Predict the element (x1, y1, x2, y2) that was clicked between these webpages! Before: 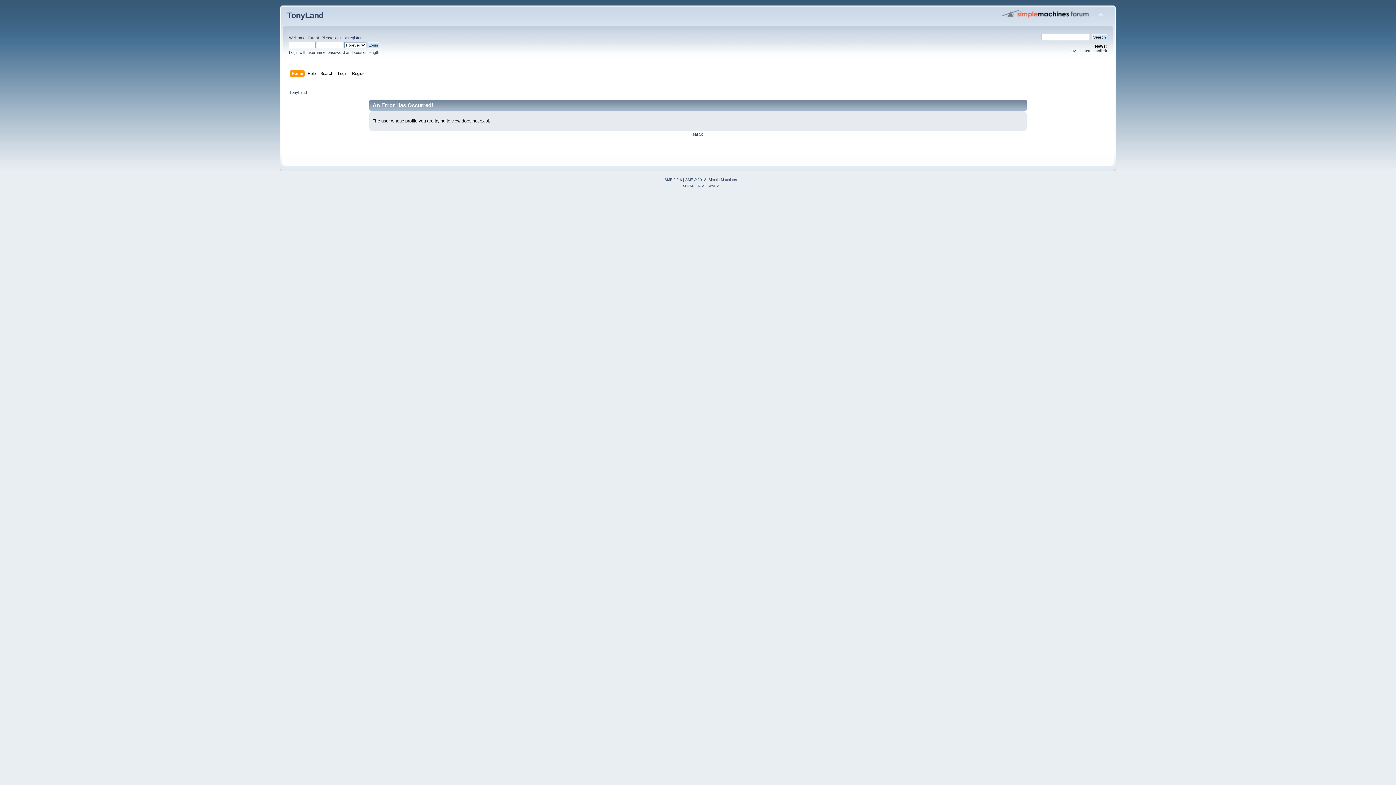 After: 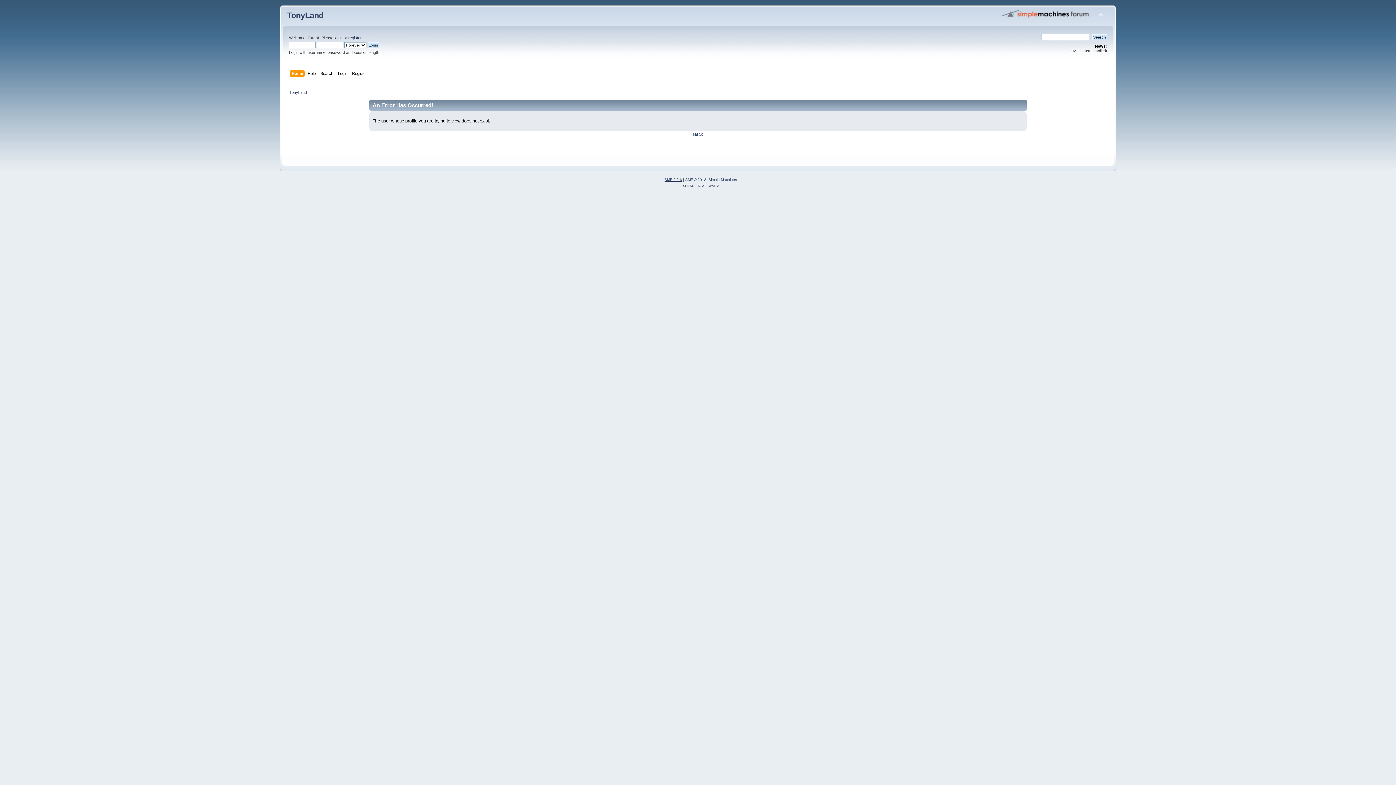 Action: label: SMF 2.0.6 bbox: (664, 177, 682, 181)